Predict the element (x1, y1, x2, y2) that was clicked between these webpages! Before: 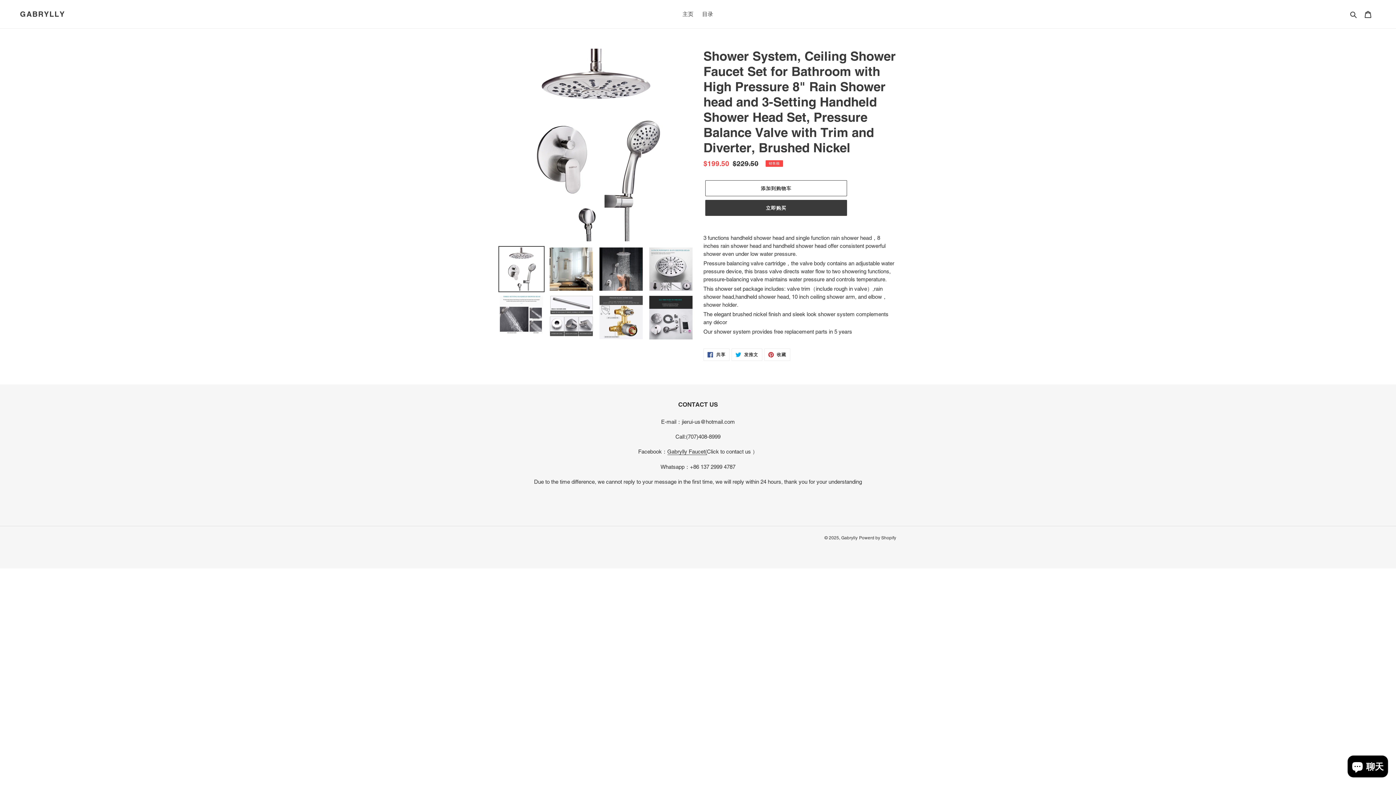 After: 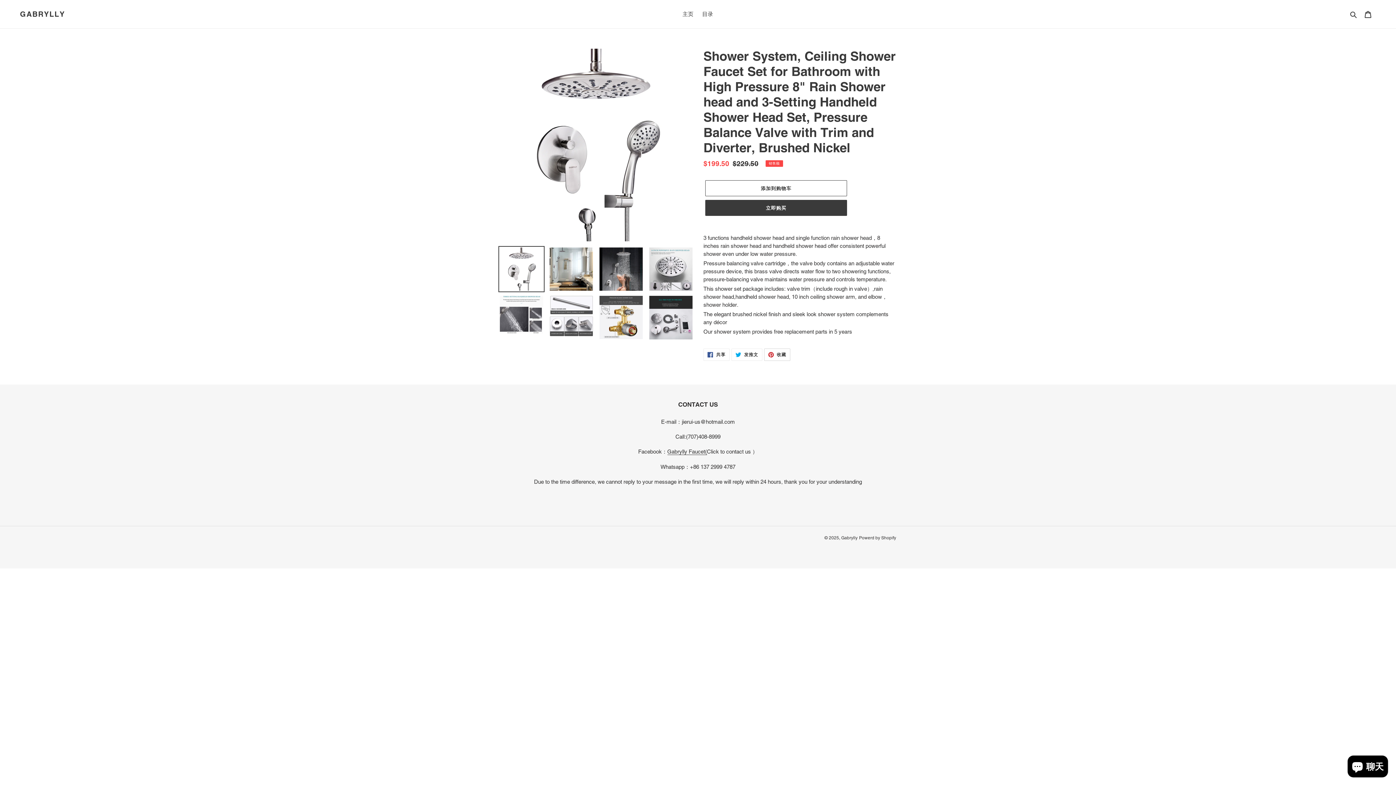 Action: bbox: (764, 348, 790, 361) label:  收藏
固定在 PINTEREST 上